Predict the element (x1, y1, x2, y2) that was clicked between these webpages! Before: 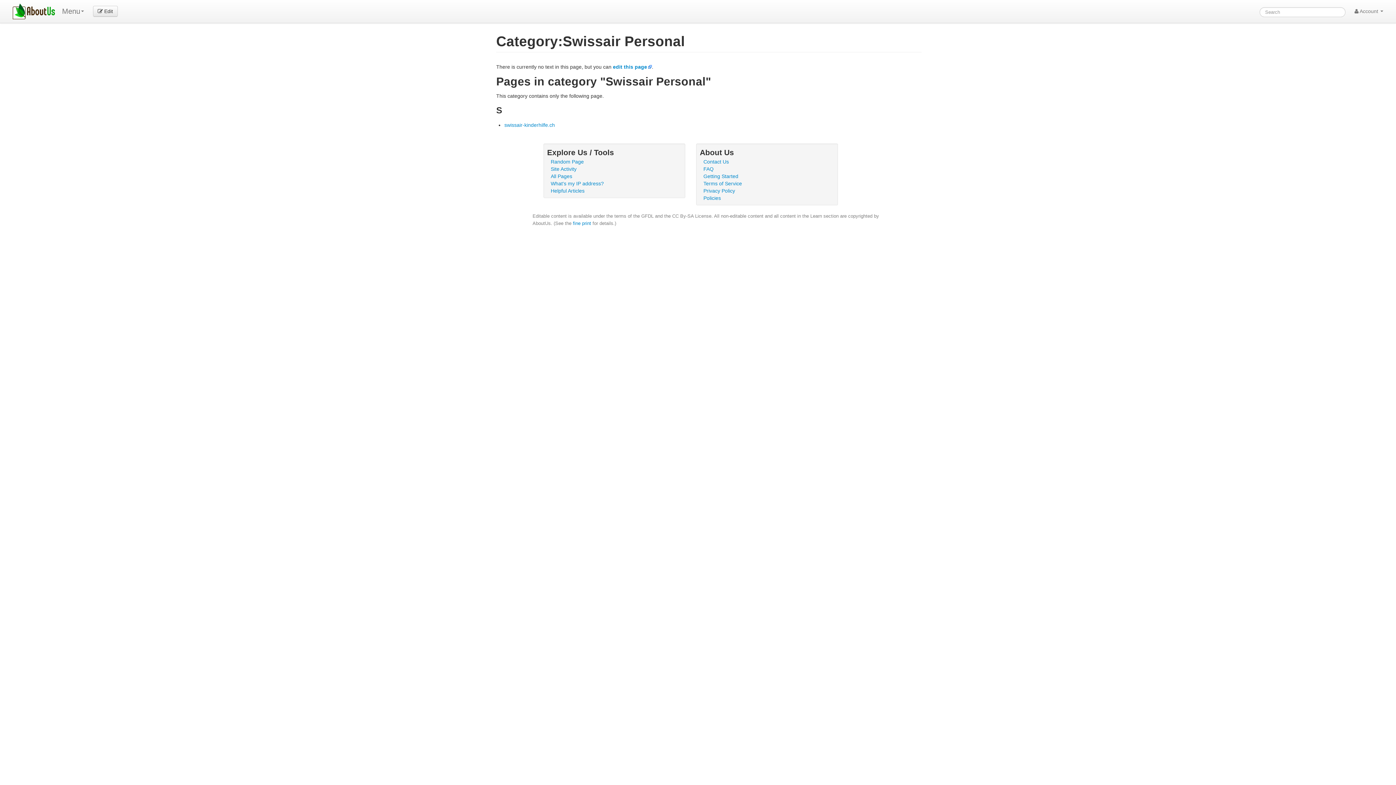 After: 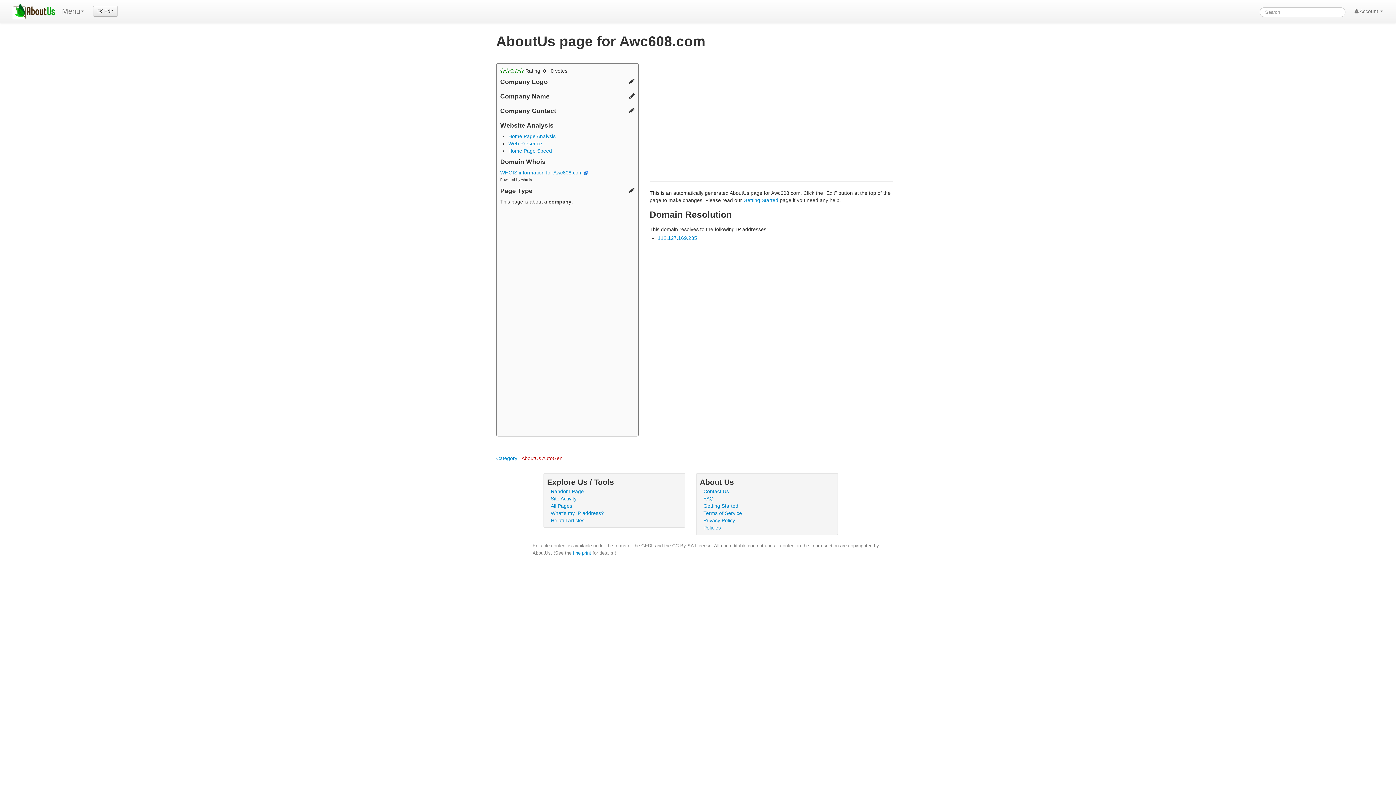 Action: bbox: (550, 158, 584, 164) label: Random Page